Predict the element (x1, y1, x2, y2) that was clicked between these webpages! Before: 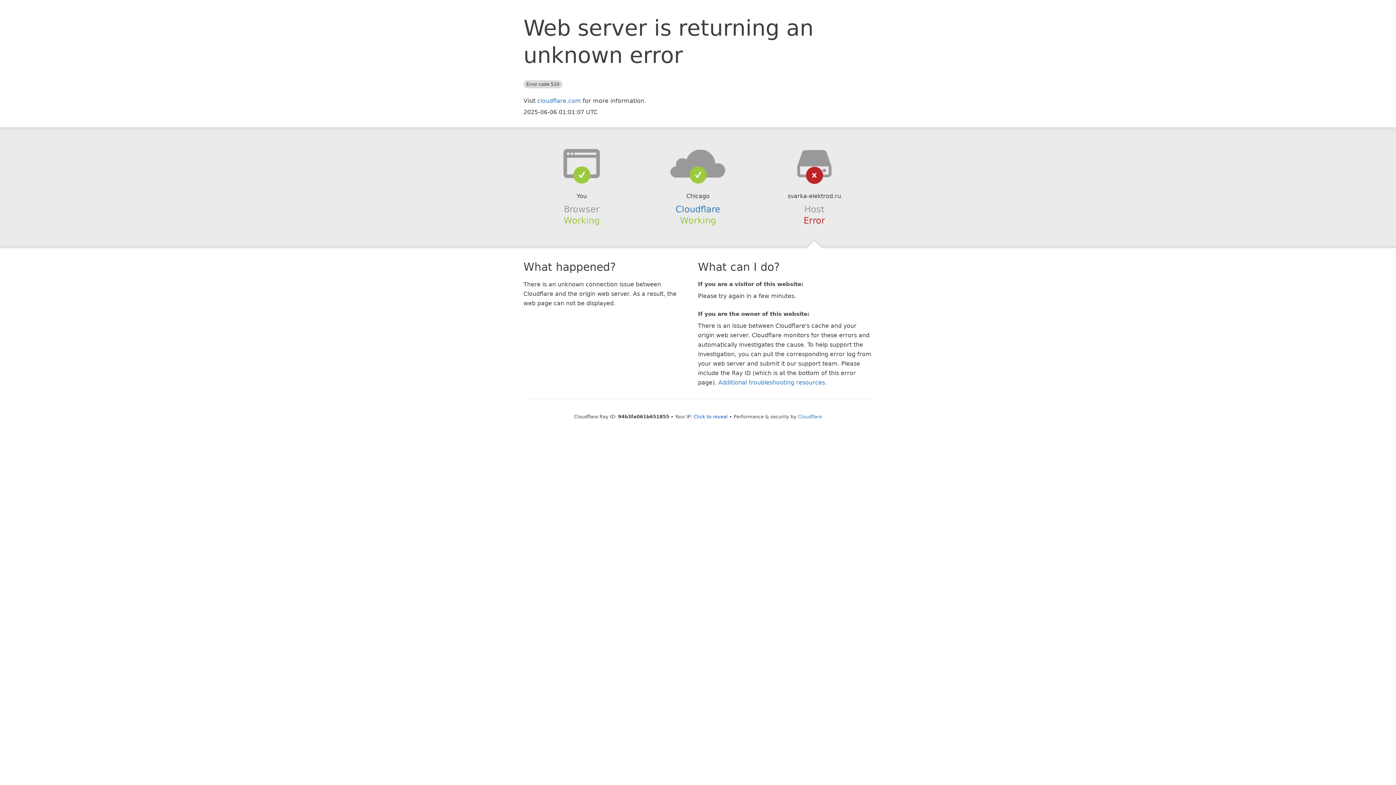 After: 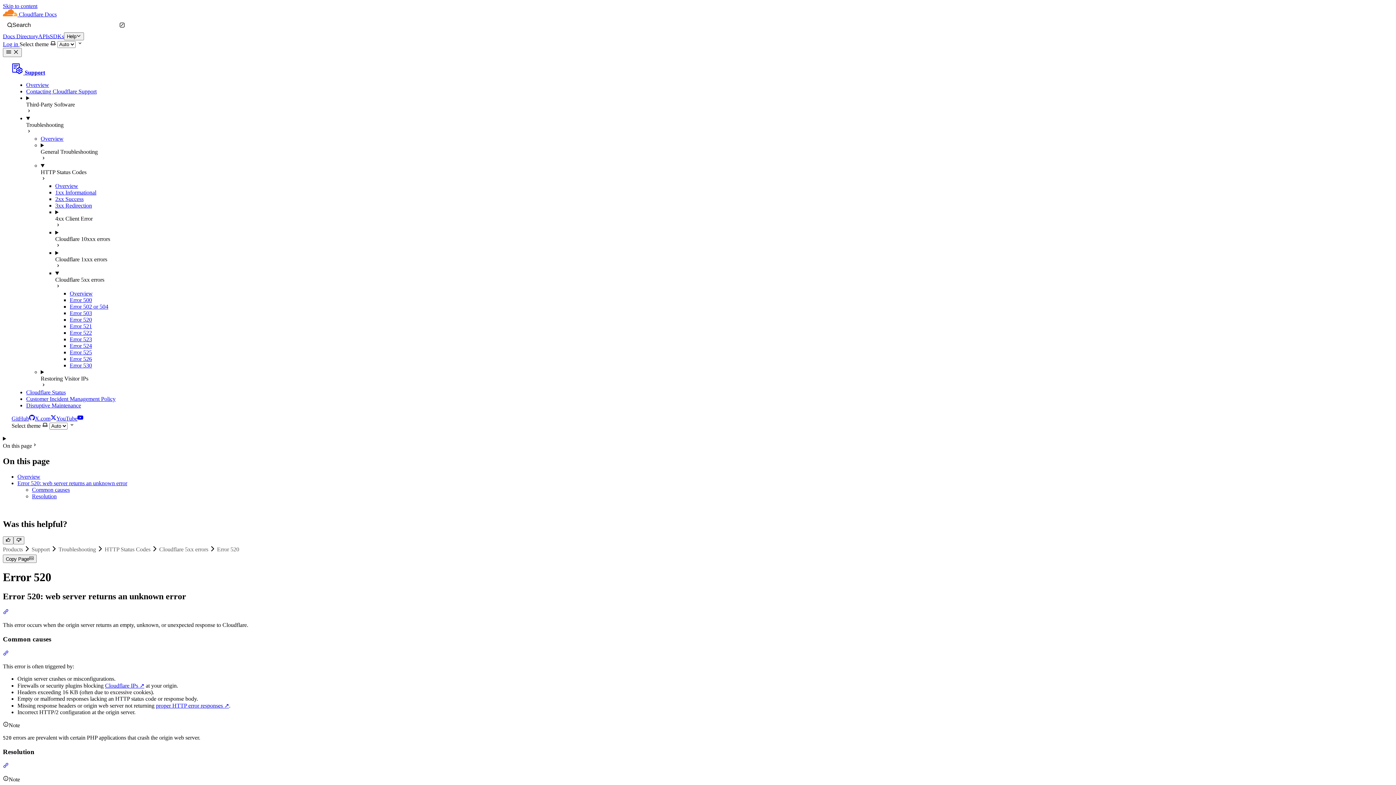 Action: label: Additional troubleshooting resources bbox: (718, 379, 825, 386)